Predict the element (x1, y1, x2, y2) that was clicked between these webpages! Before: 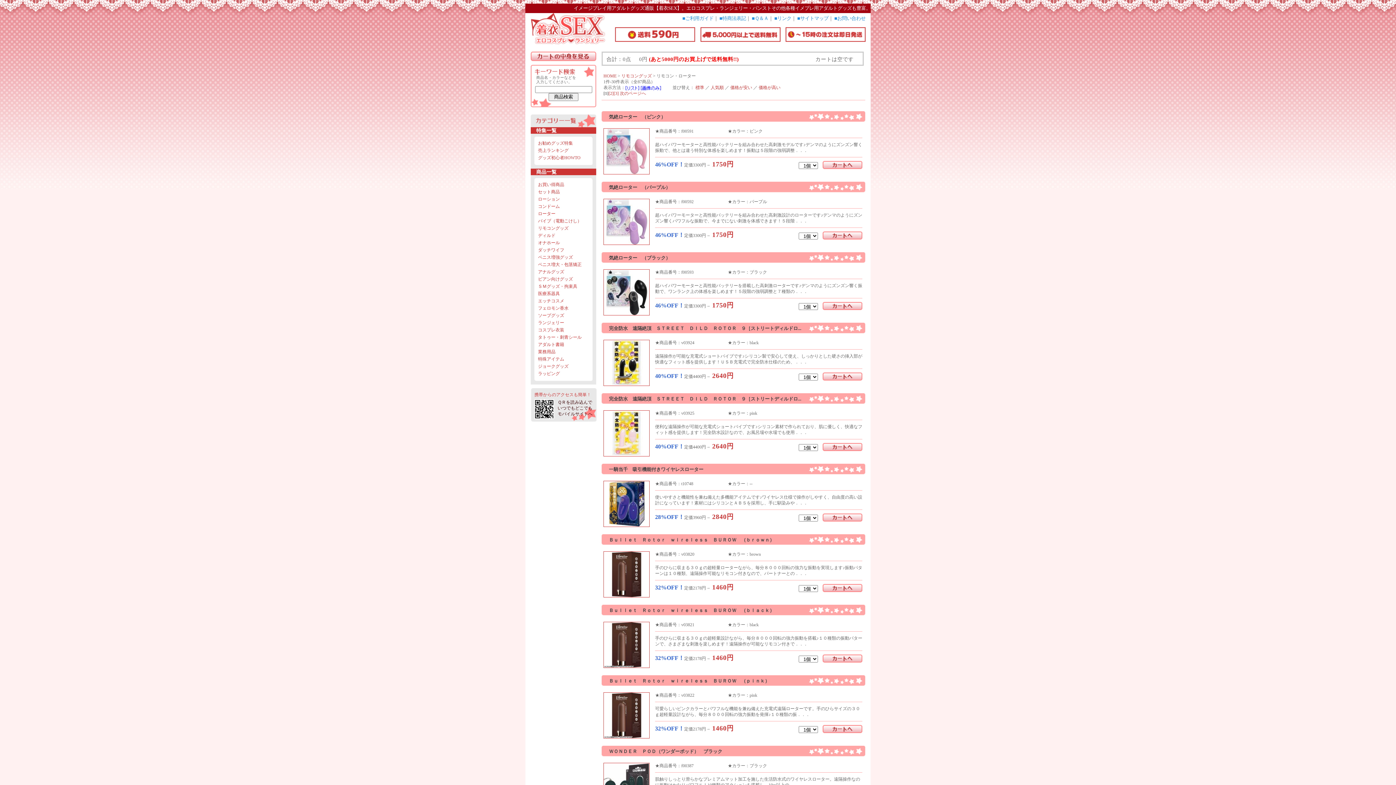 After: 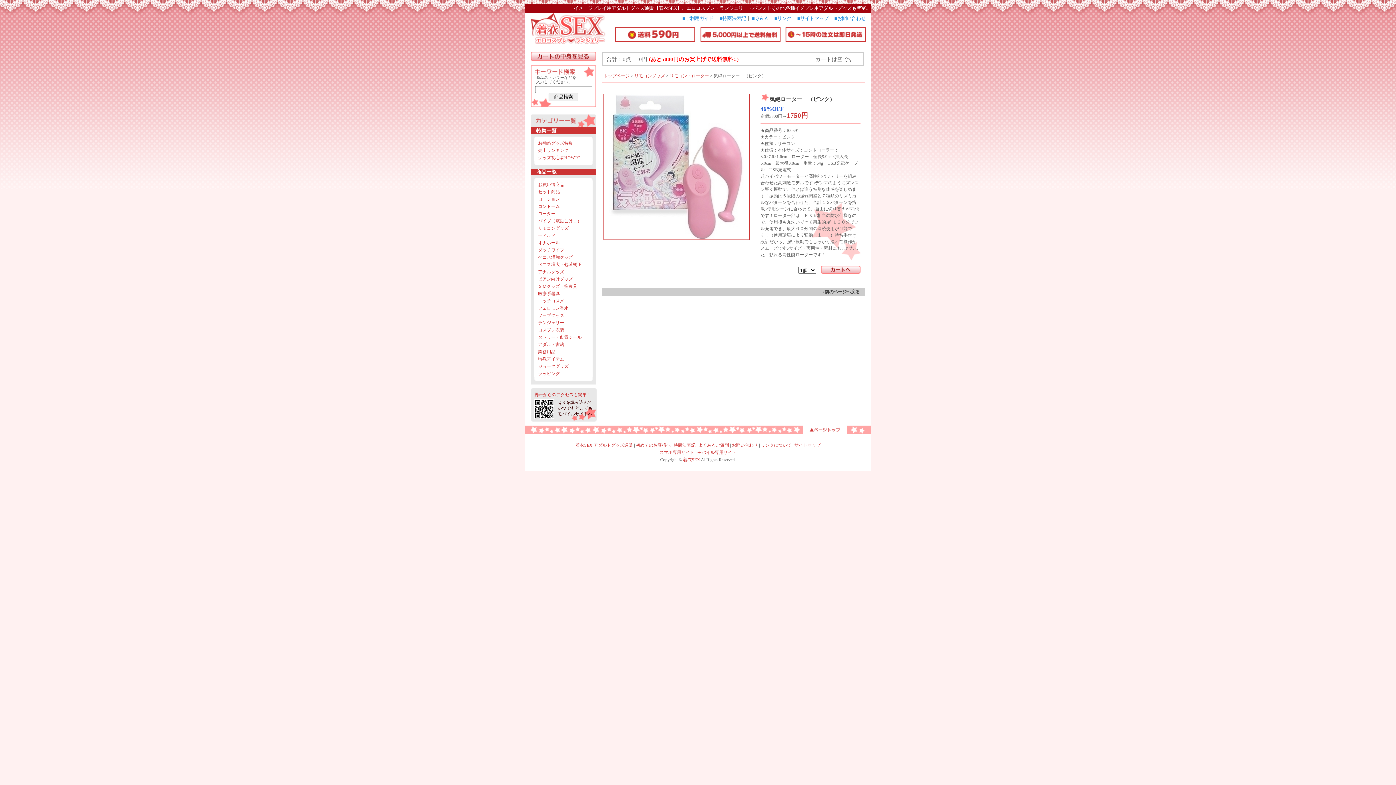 Action: label: 気絶ローター　（ピンク） bbox: (609, 114, 665, 119)